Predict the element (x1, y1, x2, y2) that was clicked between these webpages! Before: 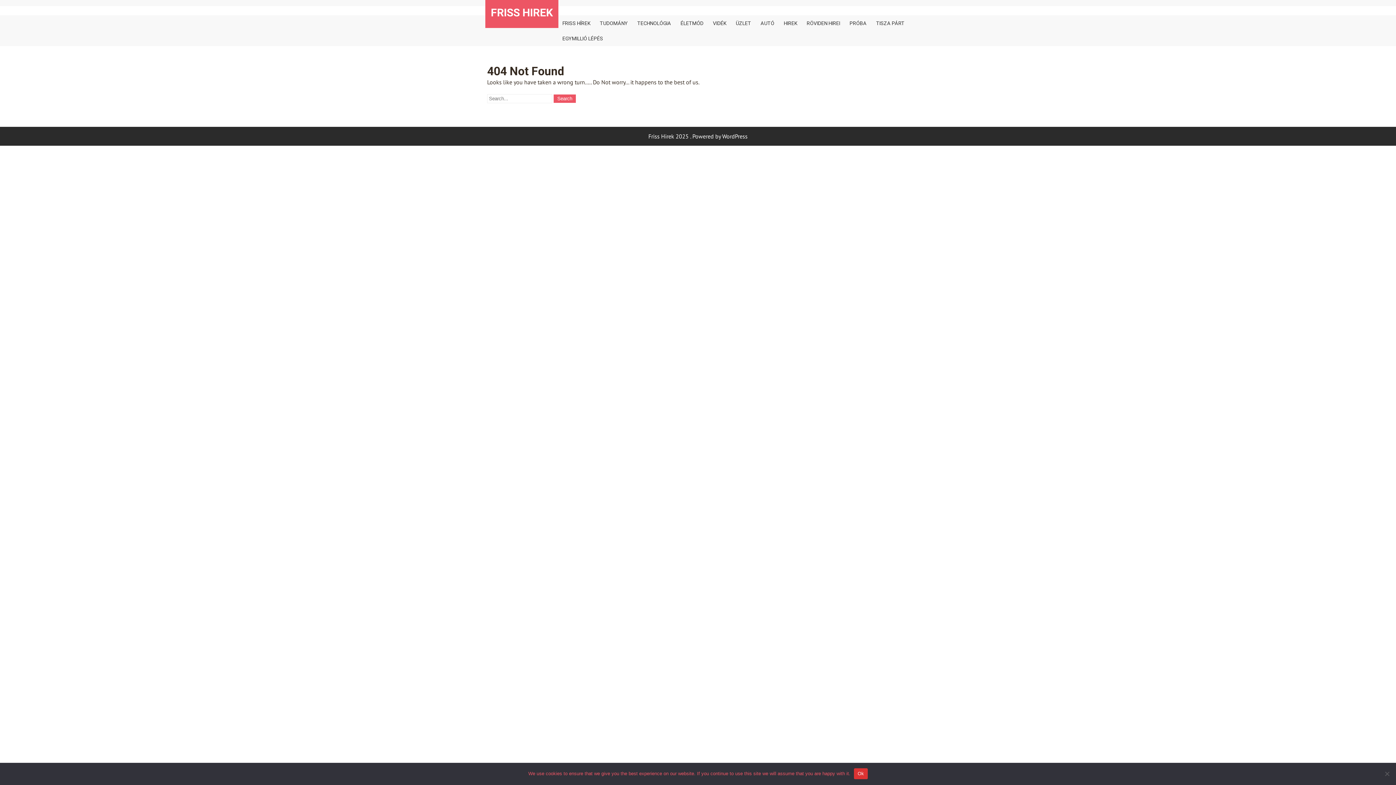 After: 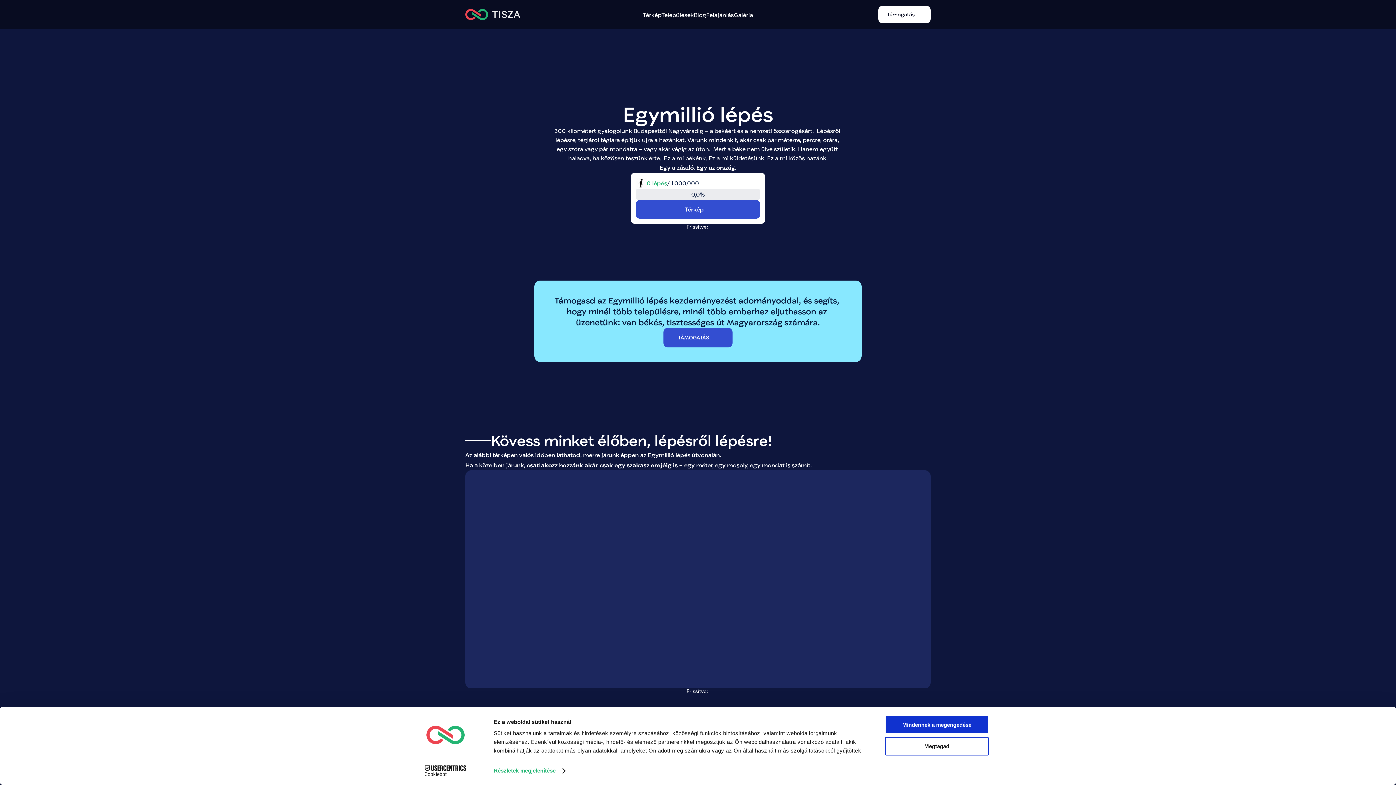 Action: label: EGYMILLIÓ LÉPÉS bbox: (558, 30, 607, 46)